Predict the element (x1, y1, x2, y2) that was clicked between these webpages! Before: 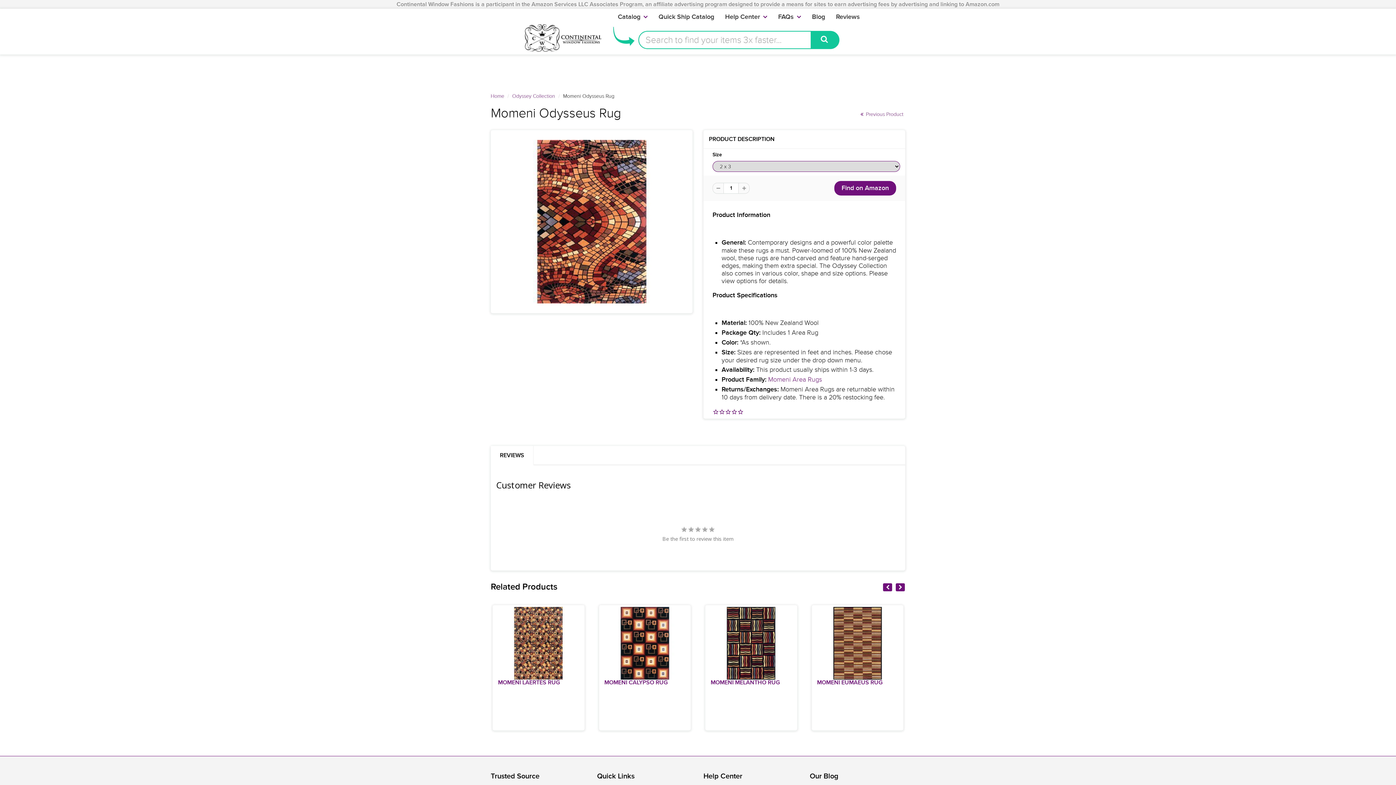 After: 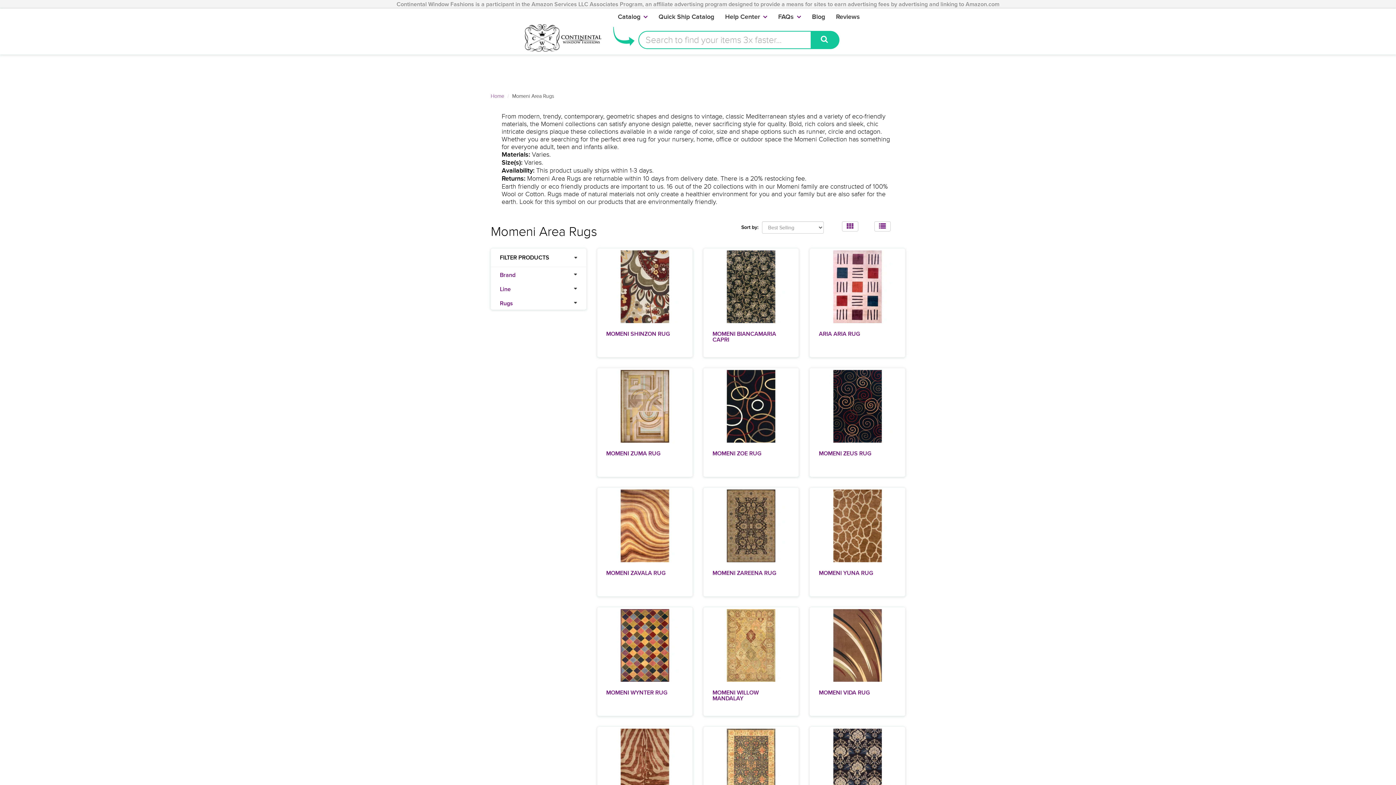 Action: label: Momeni Area Rugs bbox: (768, 376, 822, 383)